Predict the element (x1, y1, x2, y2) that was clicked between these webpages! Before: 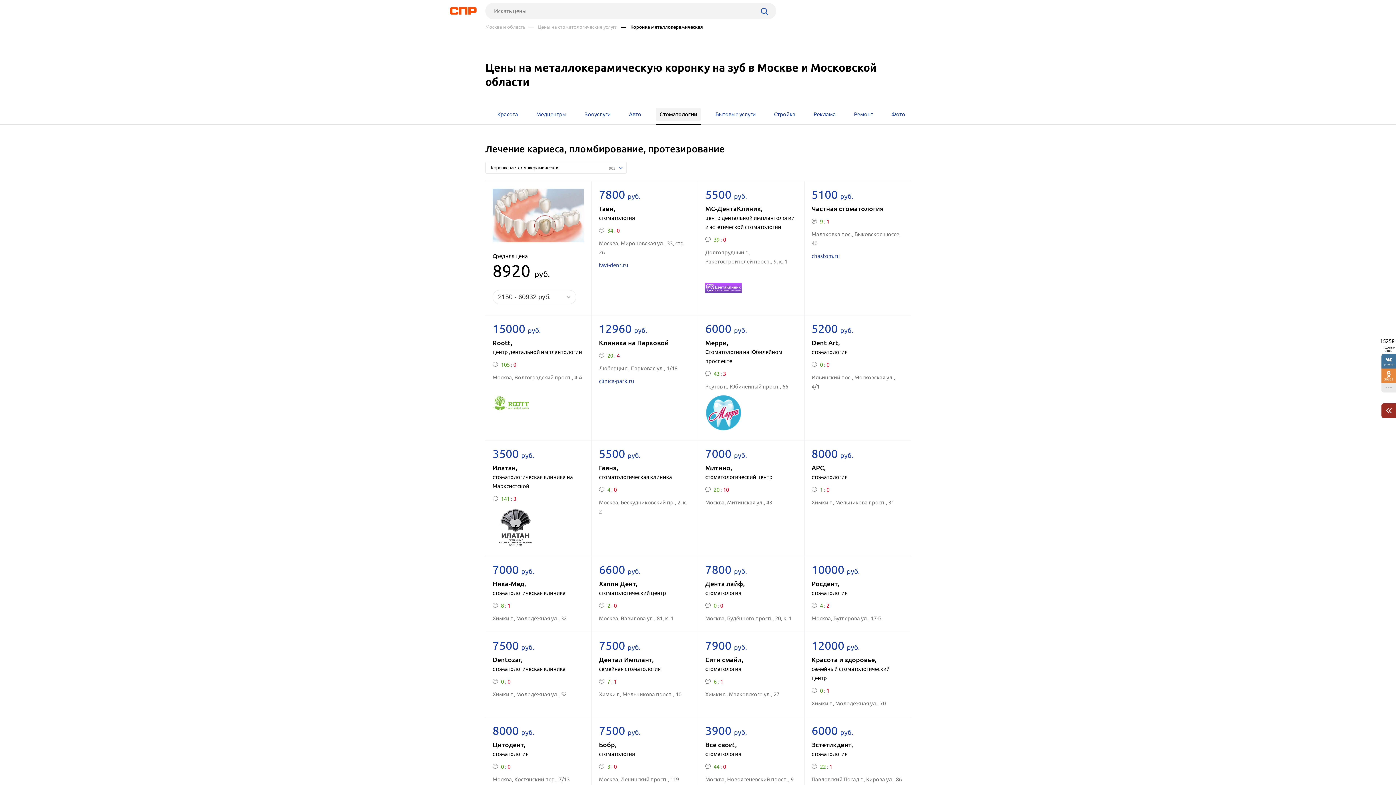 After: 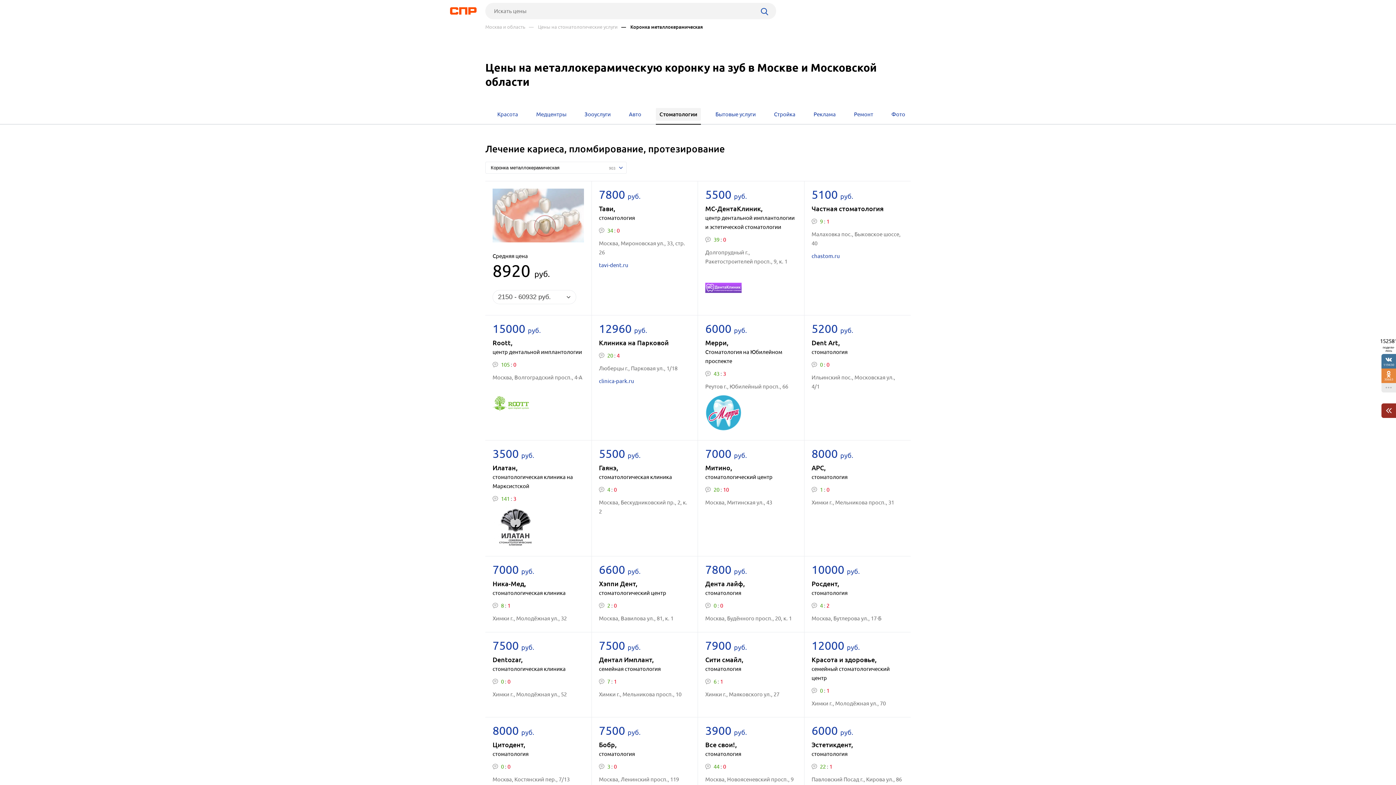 Action: bbox: (492, 371, 584, 384) label: Москва, Волгоградский просп., 4-А